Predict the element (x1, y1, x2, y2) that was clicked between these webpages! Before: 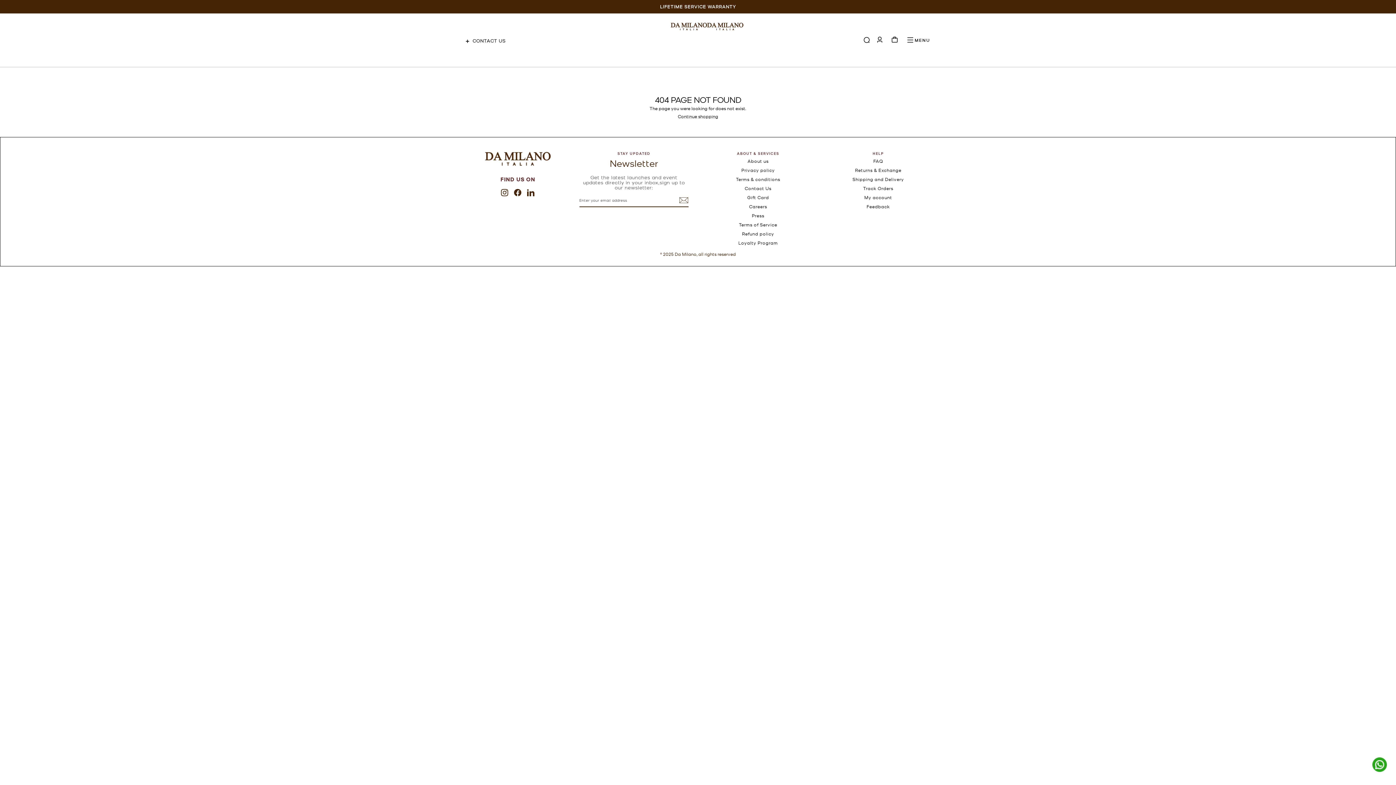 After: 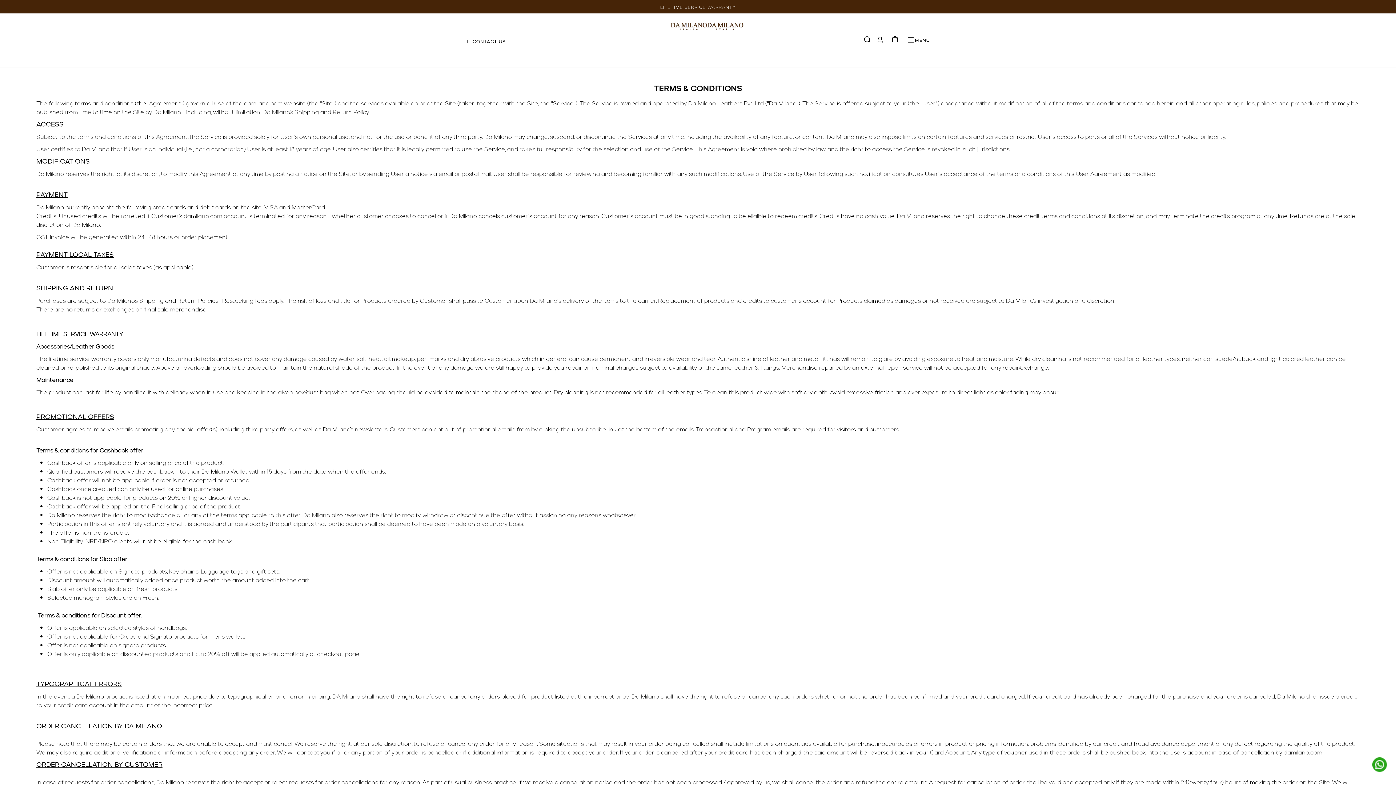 Action: label: Terms & conditions bbox: (736, 176, 780, 182)